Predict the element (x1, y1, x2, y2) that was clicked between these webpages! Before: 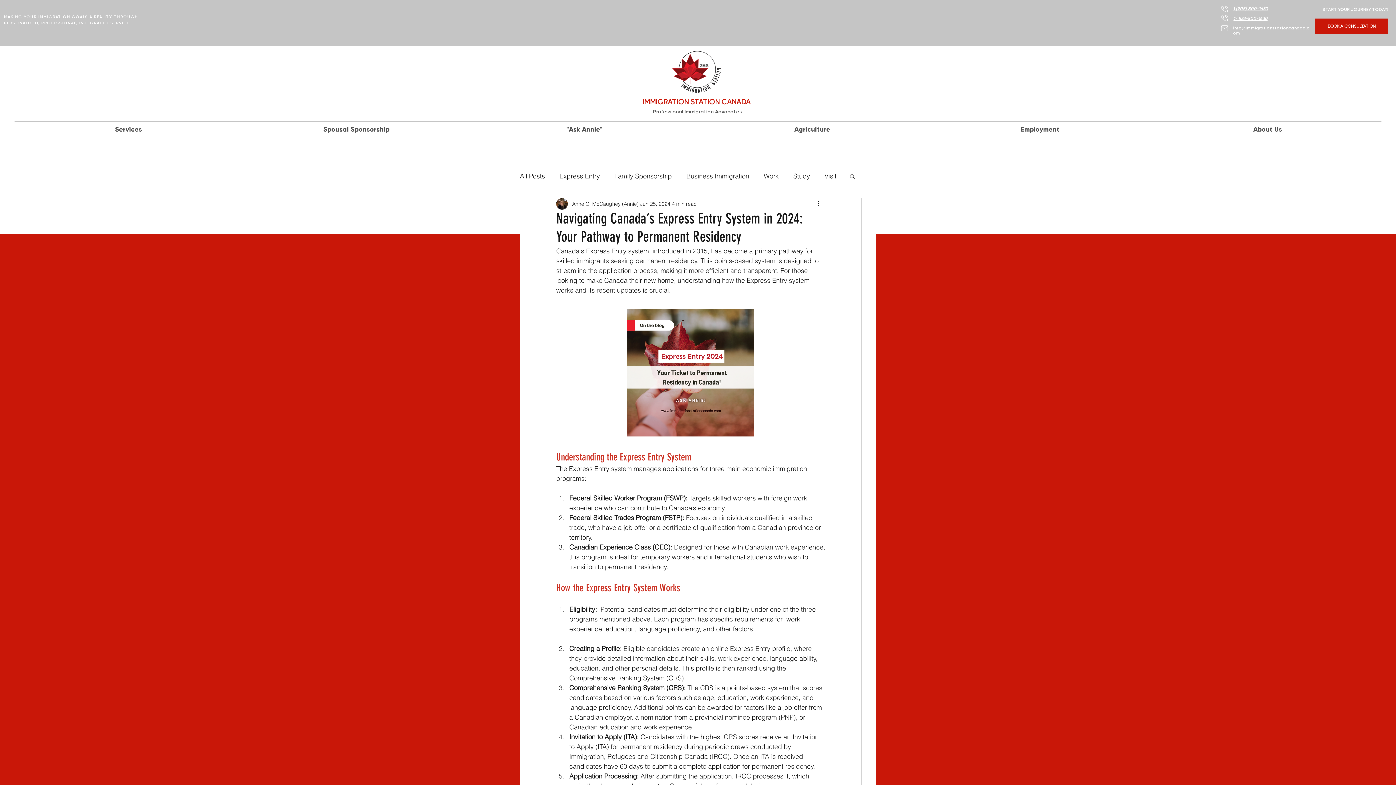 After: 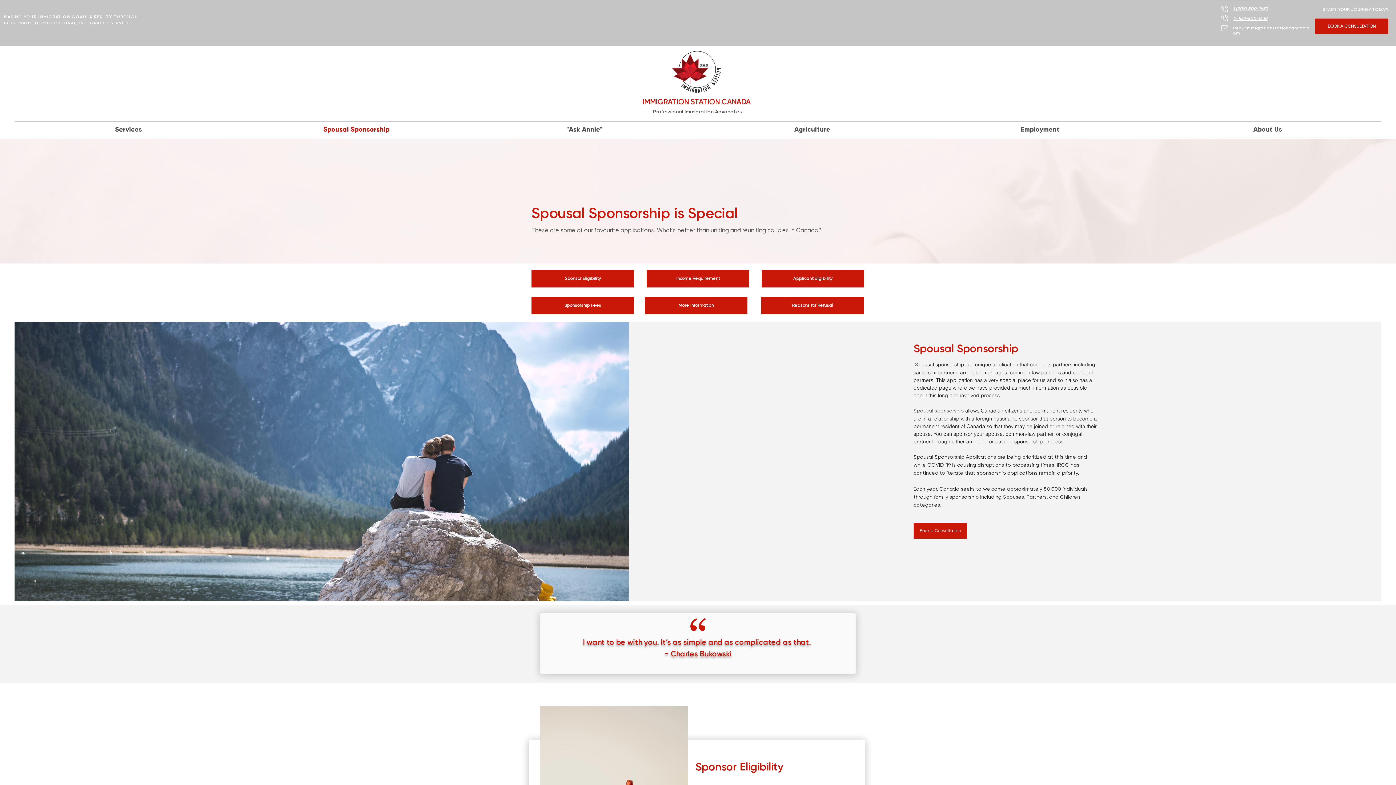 Action: label: Spousal Sponsorship bbox: (242, 121, 470, 137)